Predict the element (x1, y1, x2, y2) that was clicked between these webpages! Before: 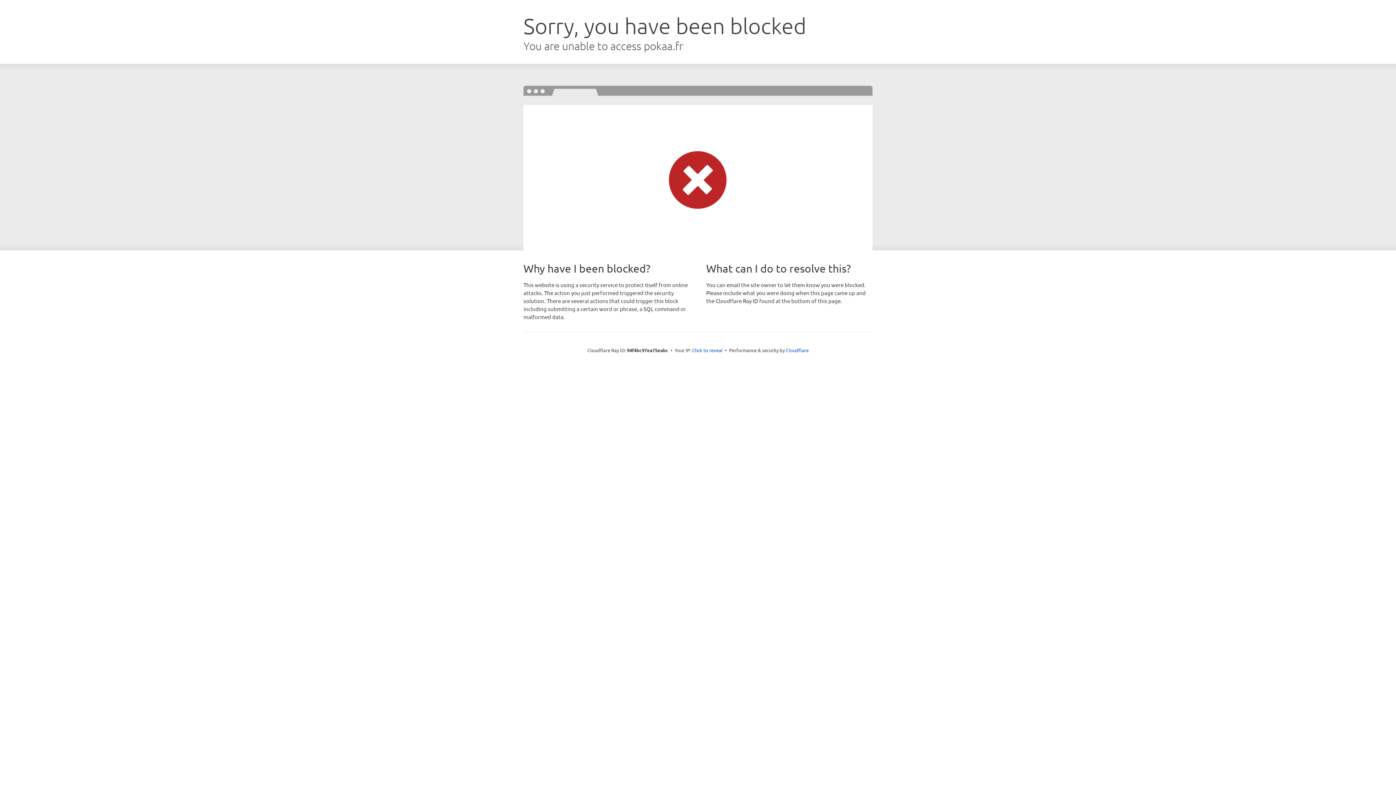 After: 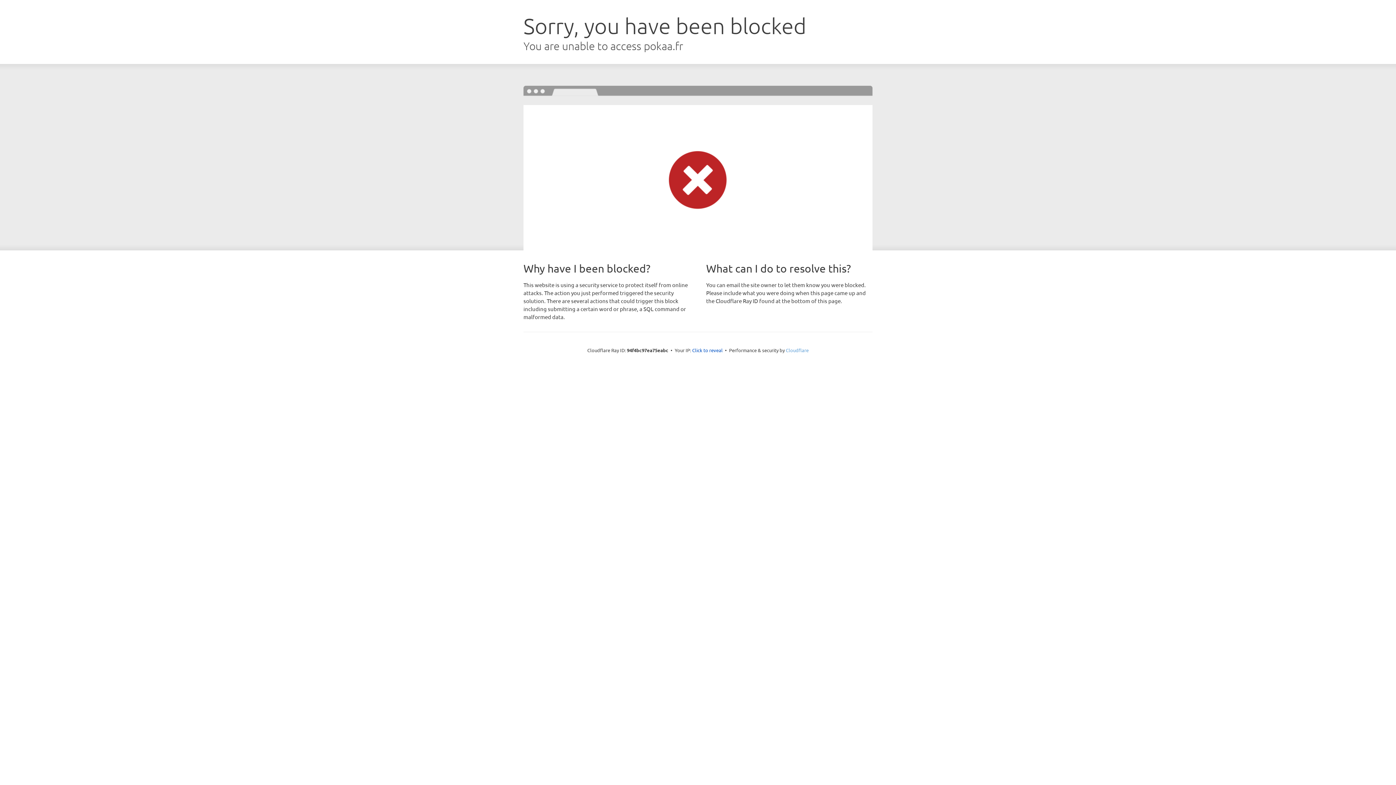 Action: label: Cloudflare bbox: (786, 347, 808, 353)